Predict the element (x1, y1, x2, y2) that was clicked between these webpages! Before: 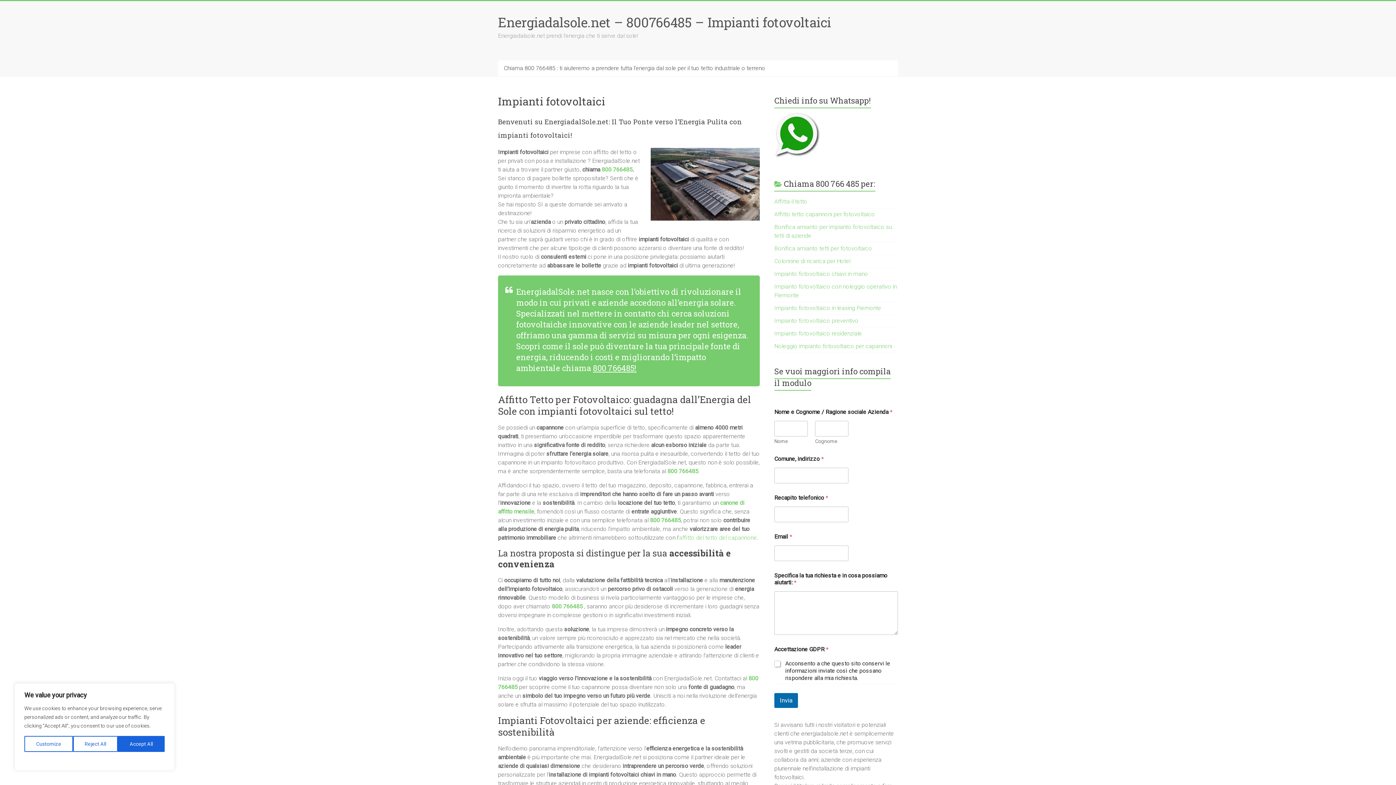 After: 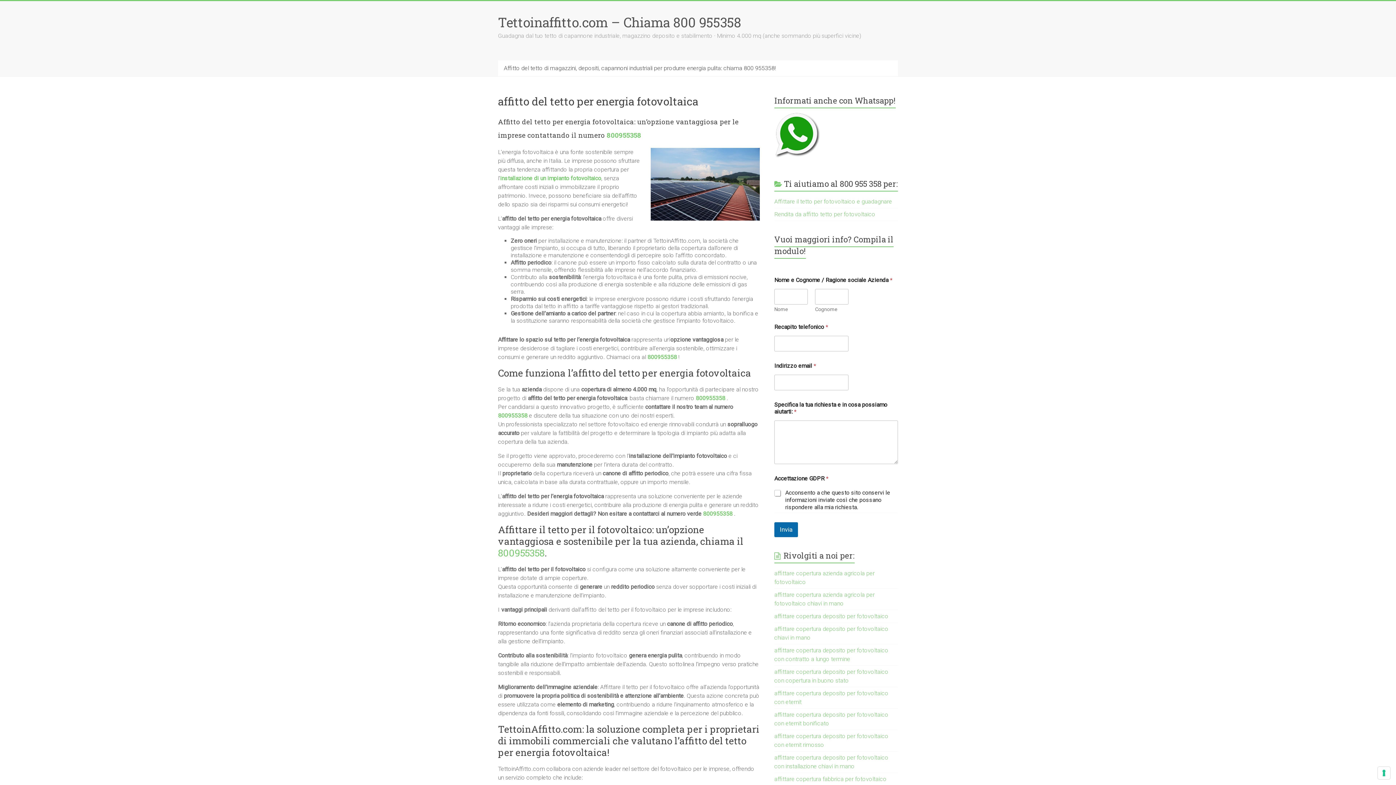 Action: label: affitto del tetto del capannone bbox: (679, 534, 757, 541)